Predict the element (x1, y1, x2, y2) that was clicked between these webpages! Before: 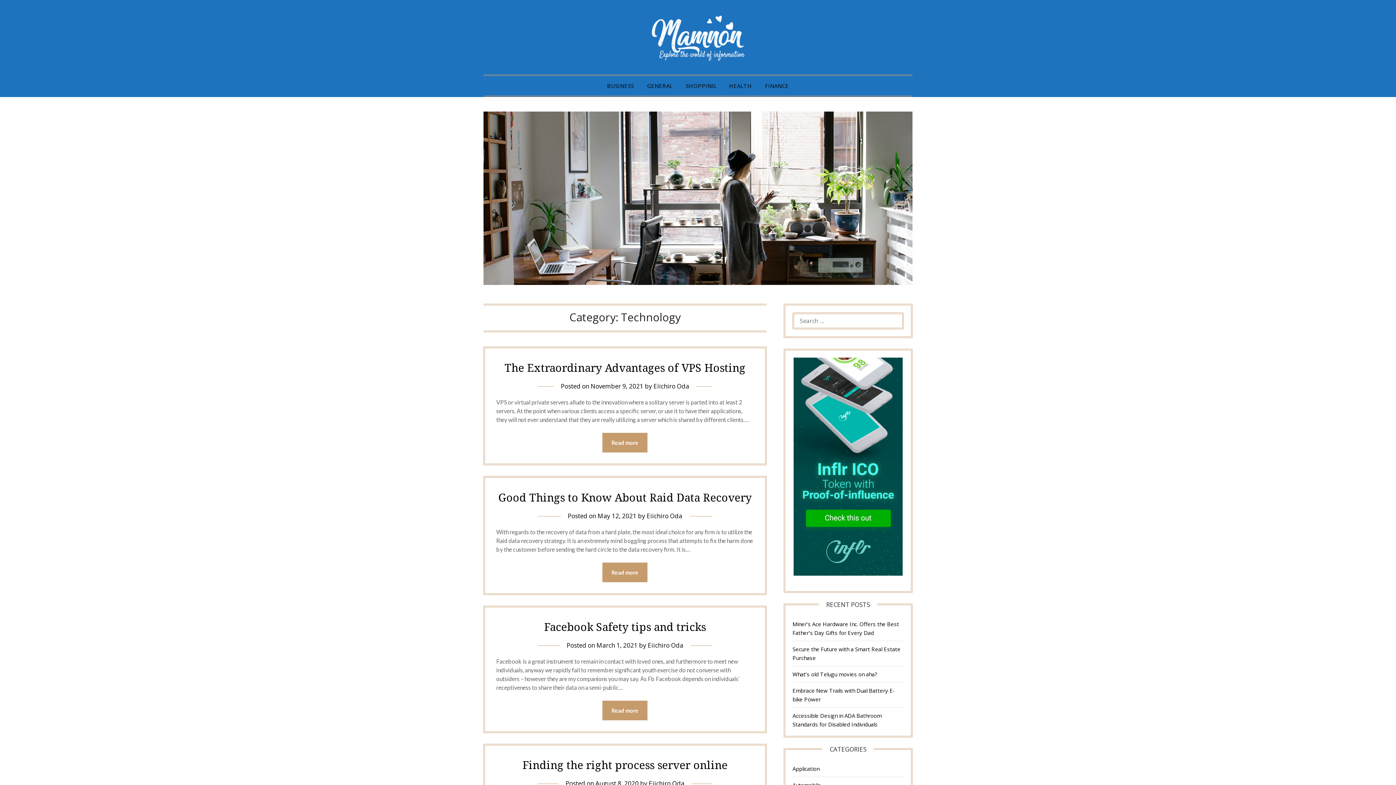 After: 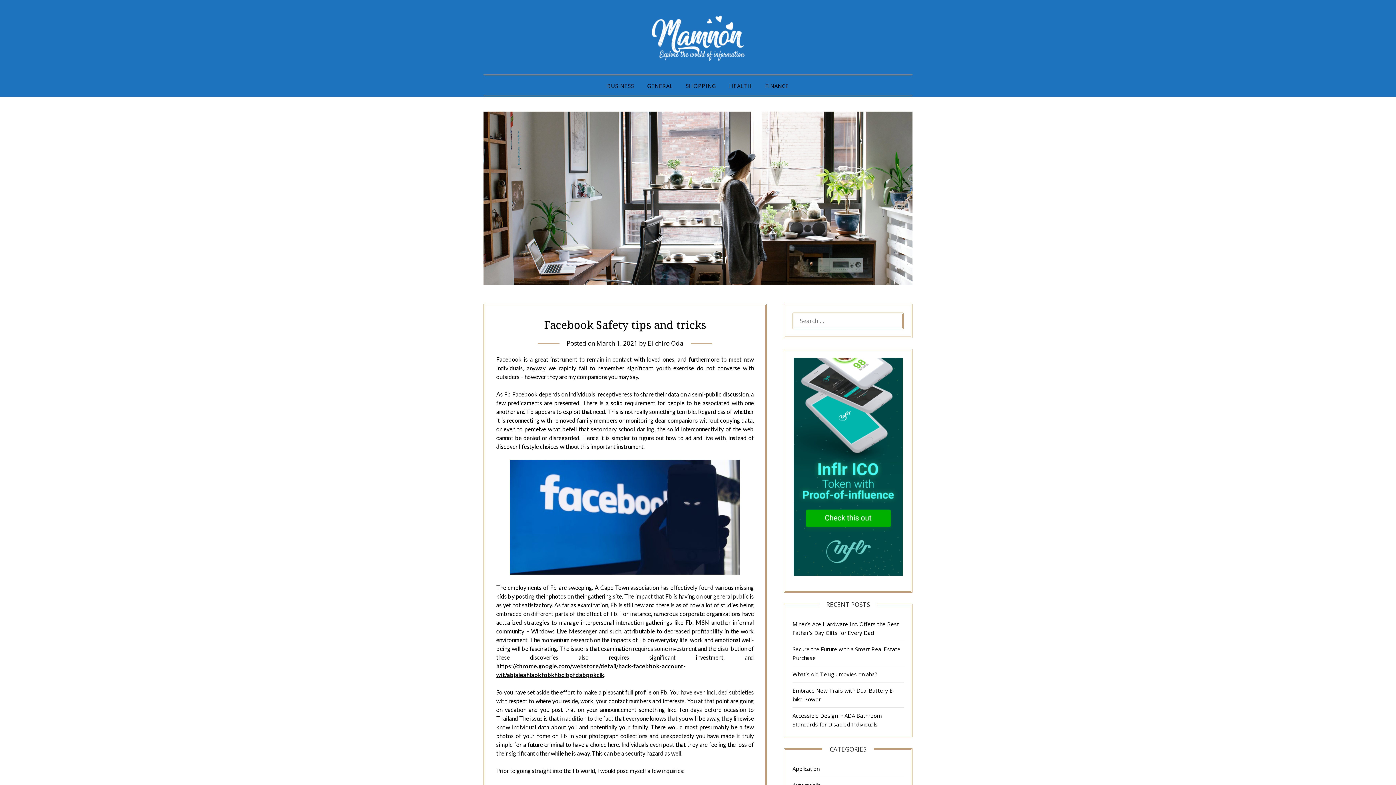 Action: label: March 1, 2021 bbox: (596, 641, 637, 649)